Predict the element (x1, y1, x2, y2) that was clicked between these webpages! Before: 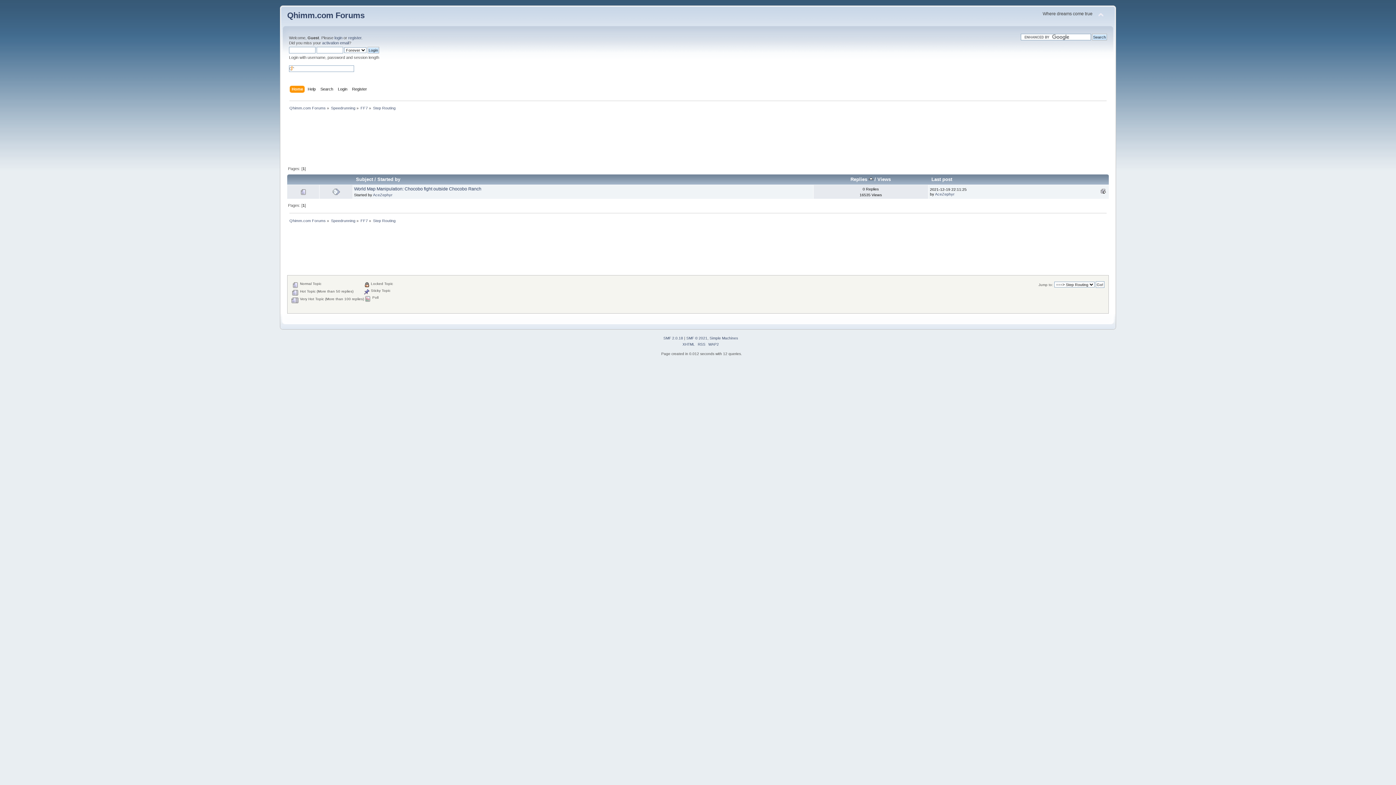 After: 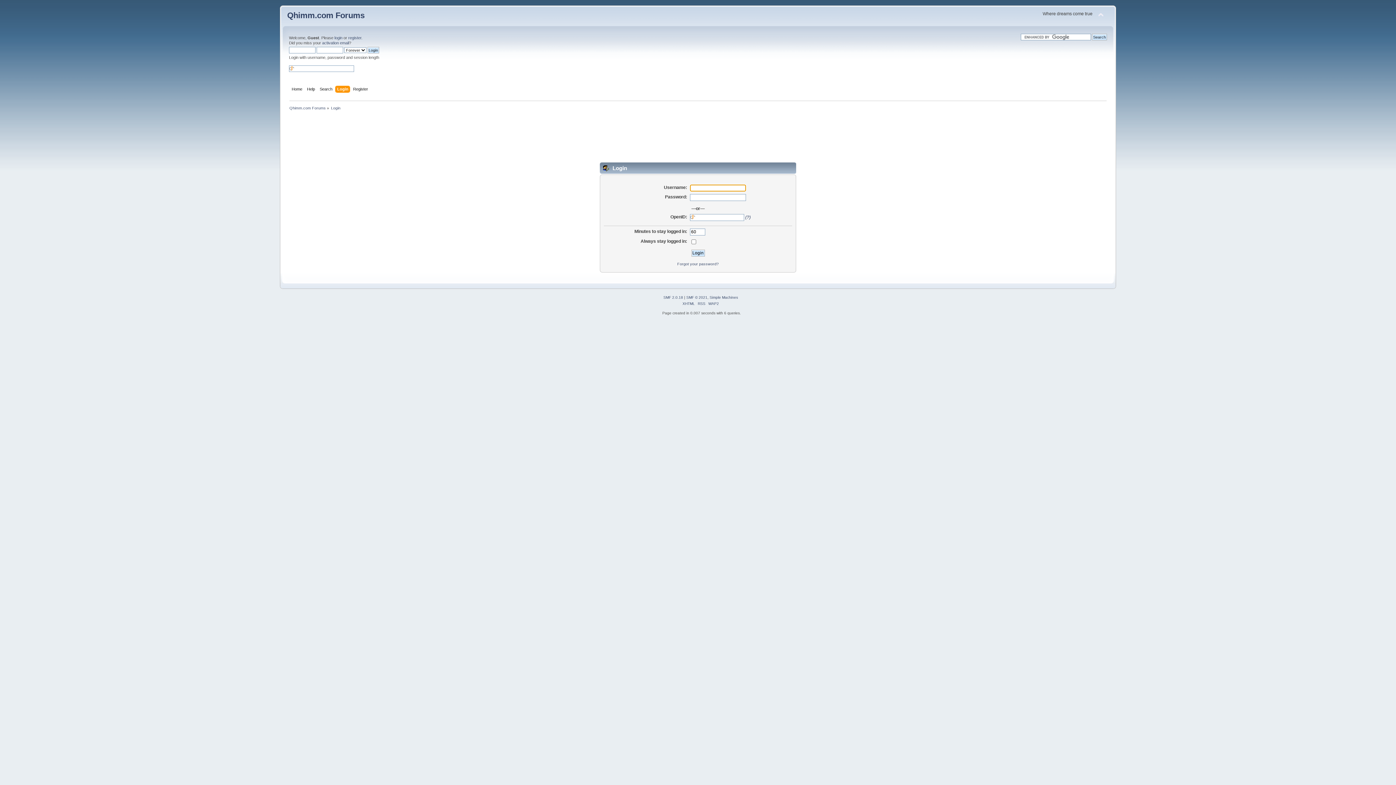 Action: label: login bbox: (334, 35, 342, 40)